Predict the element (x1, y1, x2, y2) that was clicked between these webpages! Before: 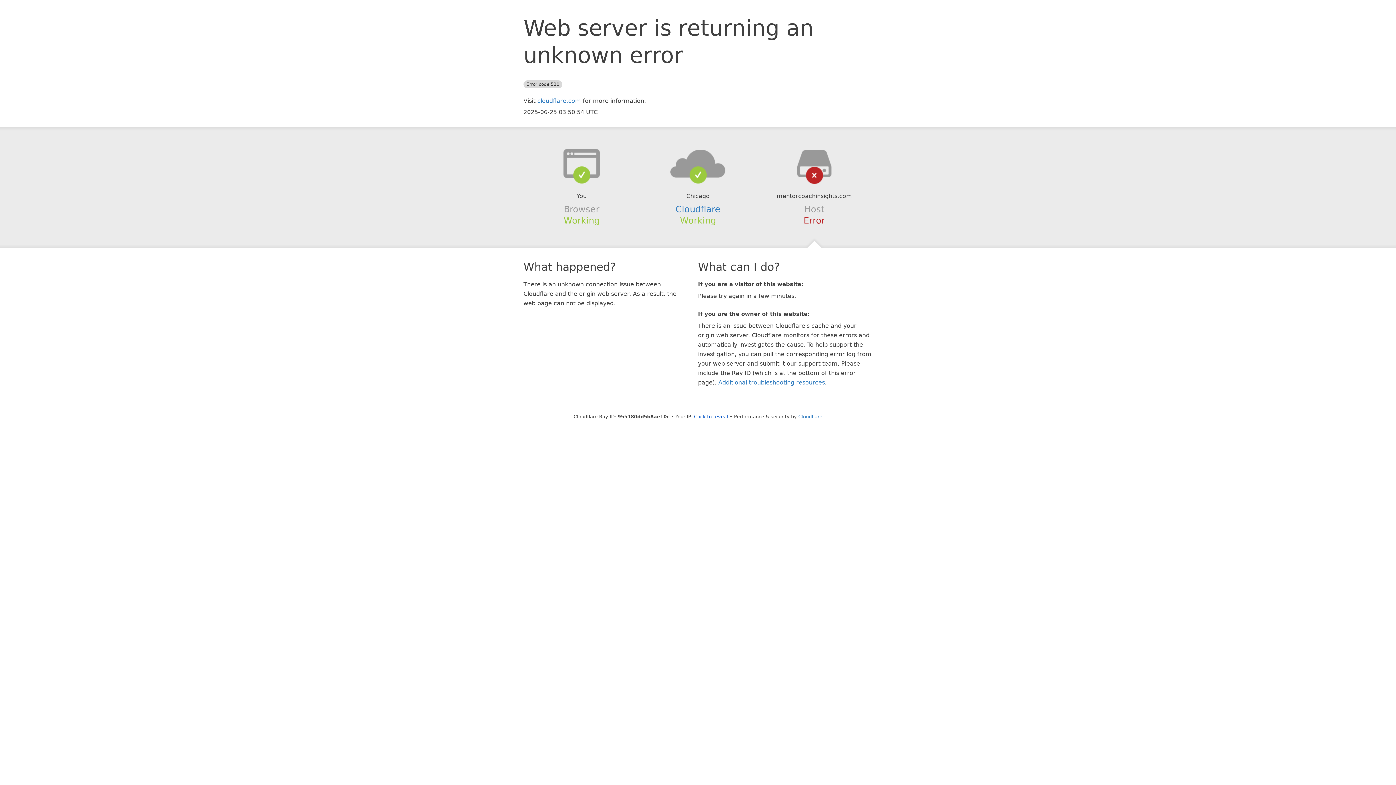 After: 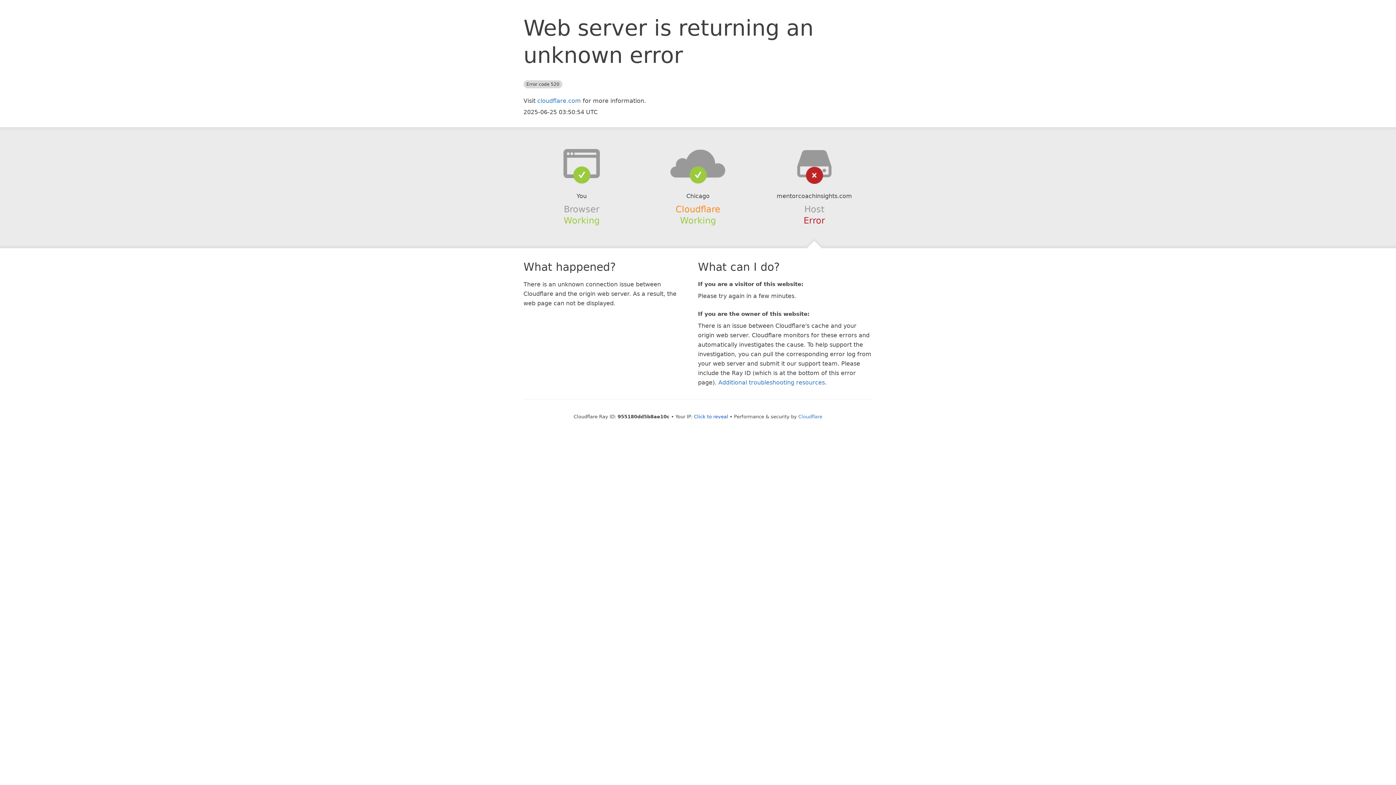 Action: bbox: (675, 204, 720, 214) label: Cloudflare